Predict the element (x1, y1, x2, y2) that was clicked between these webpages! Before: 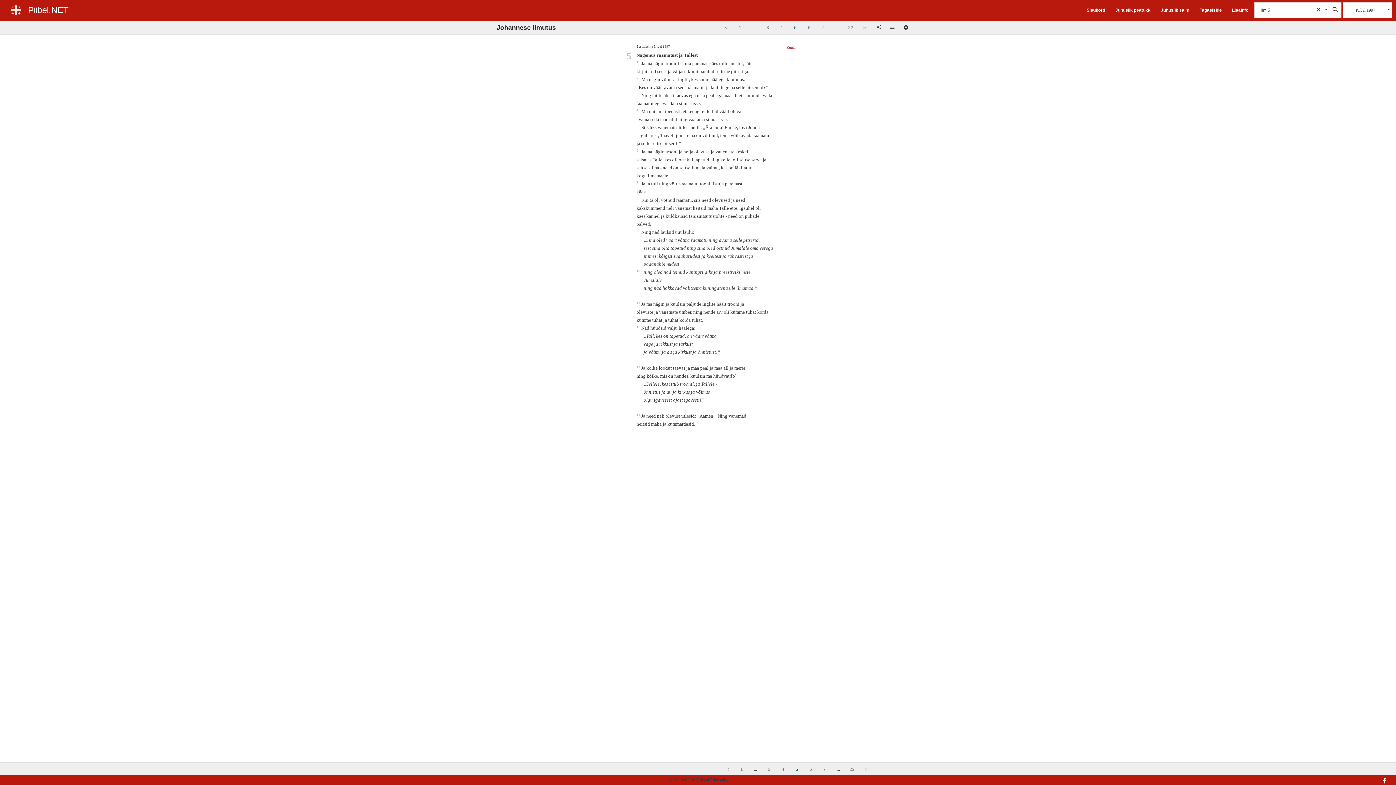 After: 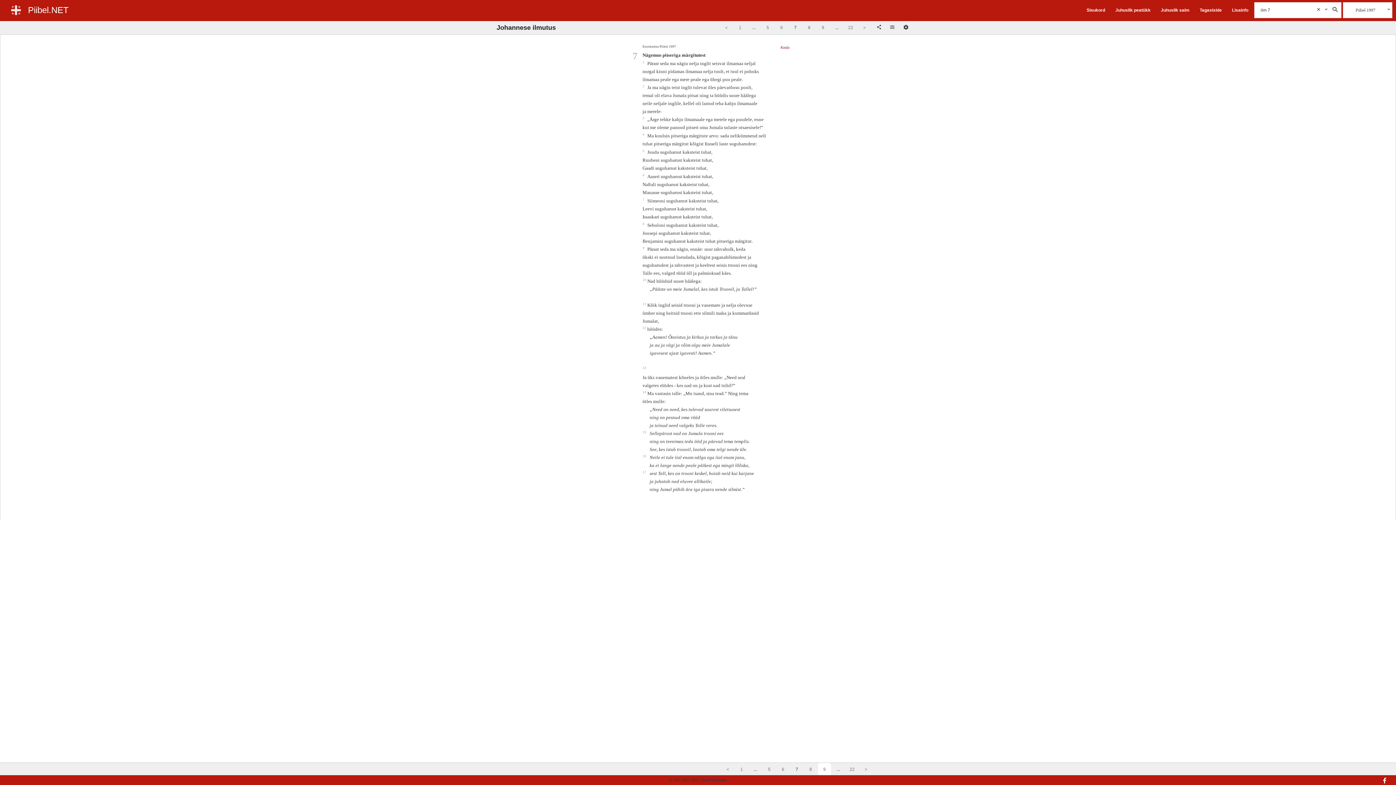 Action: bbox: (818, 763, 831, 776) label: 7